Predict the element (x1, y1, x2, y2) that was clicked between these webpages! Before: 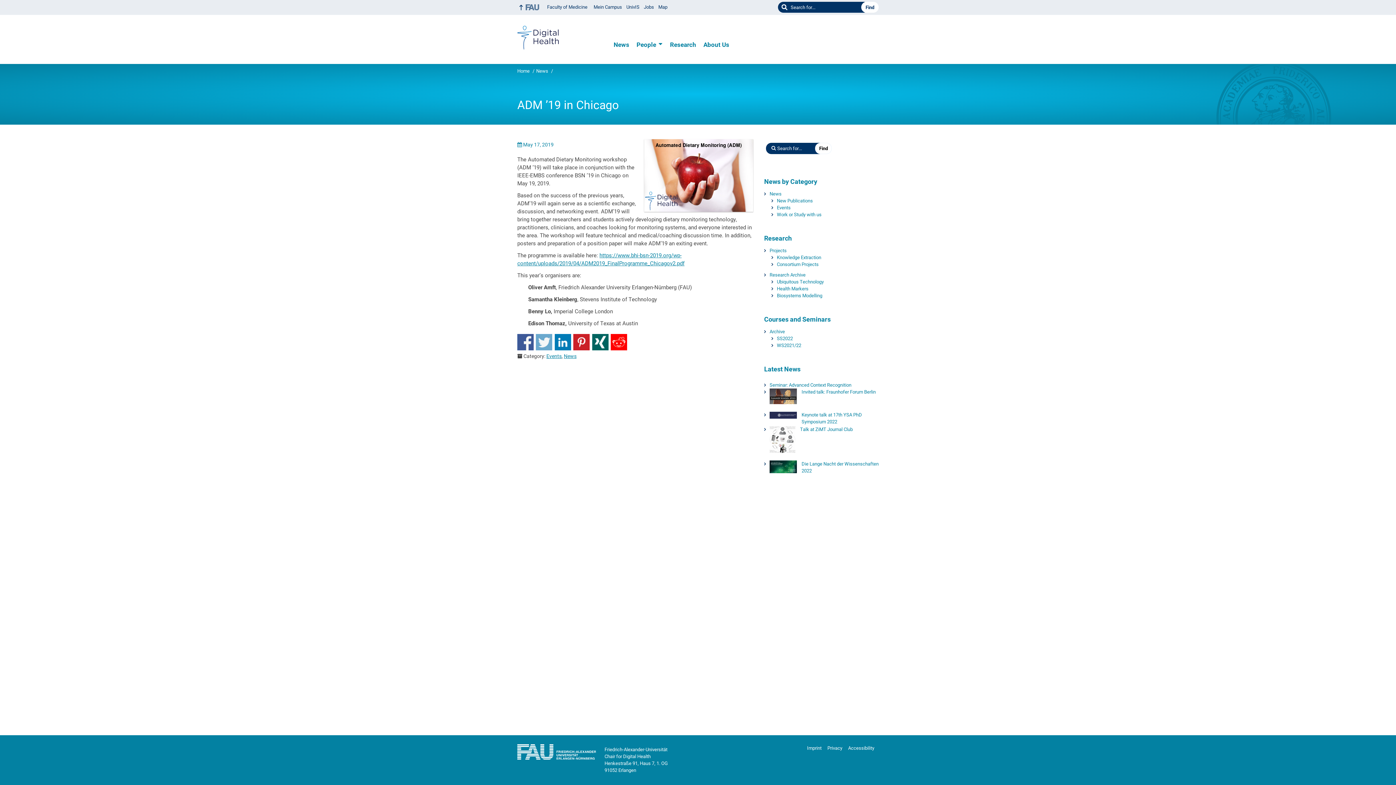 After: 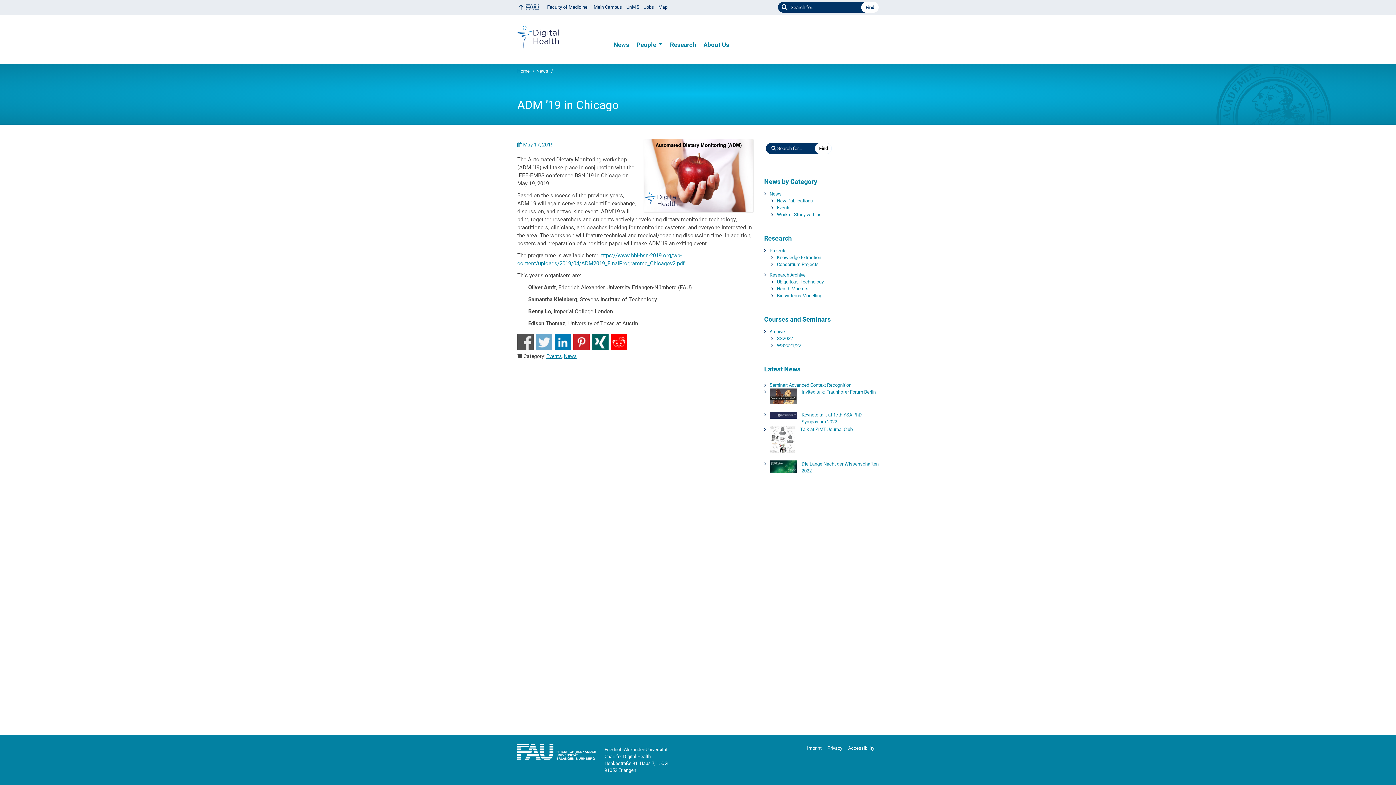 Action: bbox: (517, 334, 533, 350) label: Share on Facebook